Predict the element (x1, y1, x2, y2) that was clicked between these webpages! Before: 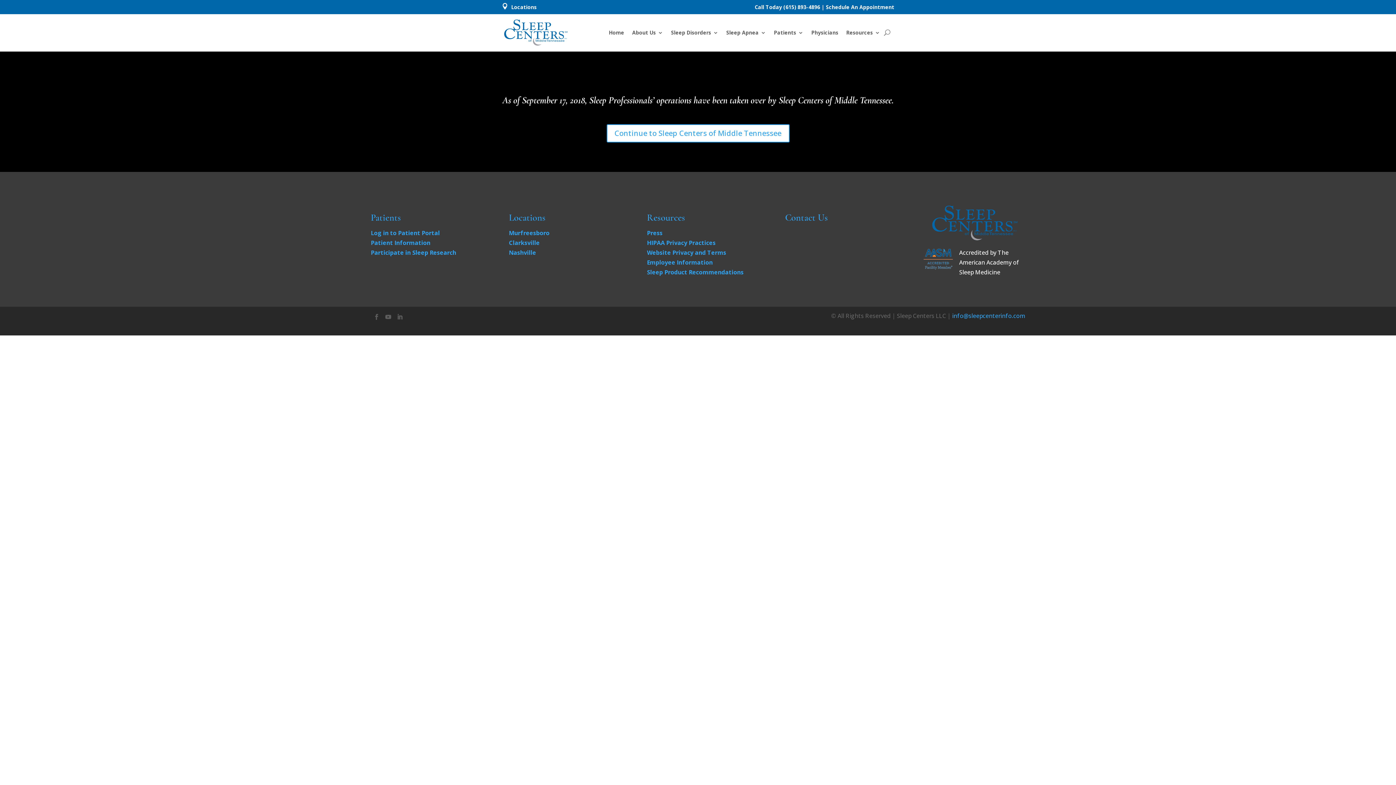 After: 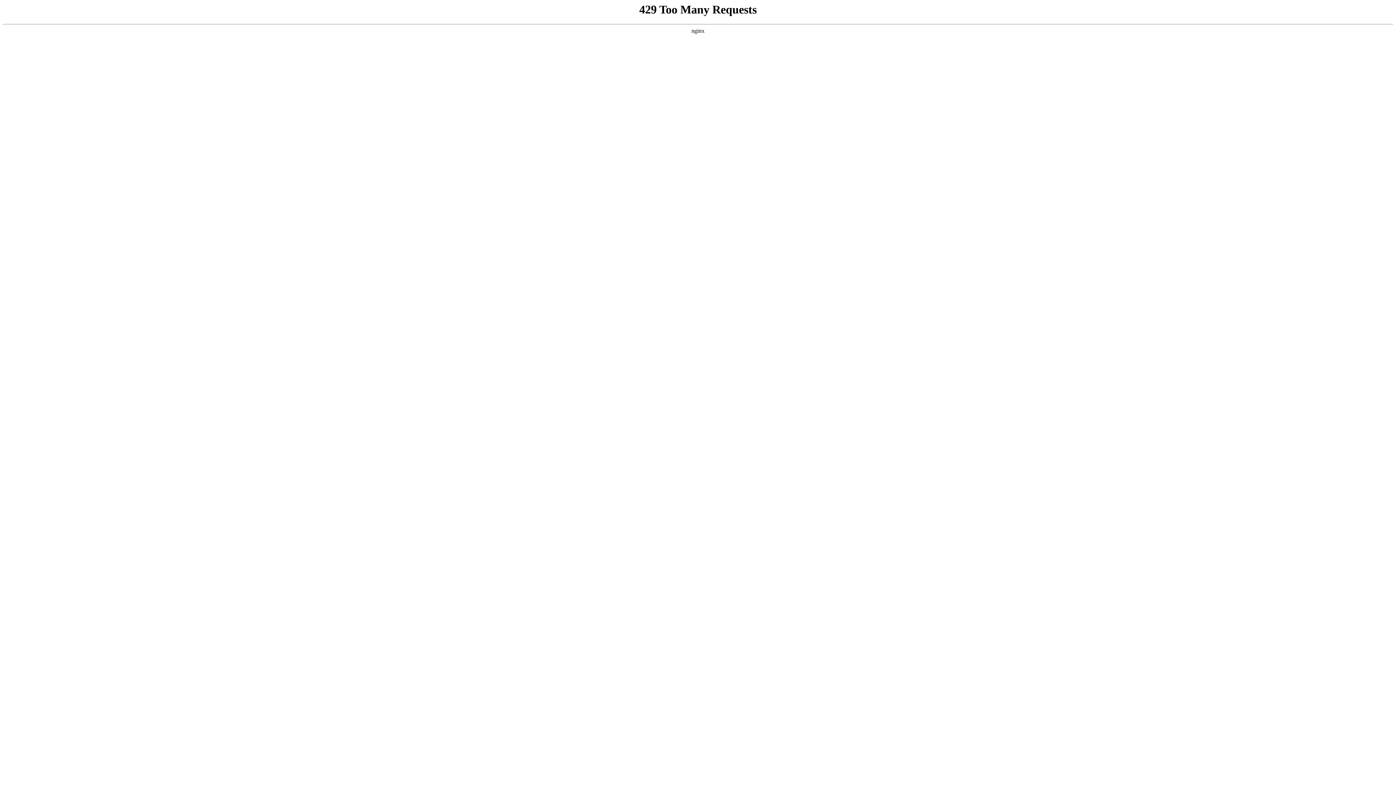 Action: label: Press bbox: (647, 228, 662, 236)